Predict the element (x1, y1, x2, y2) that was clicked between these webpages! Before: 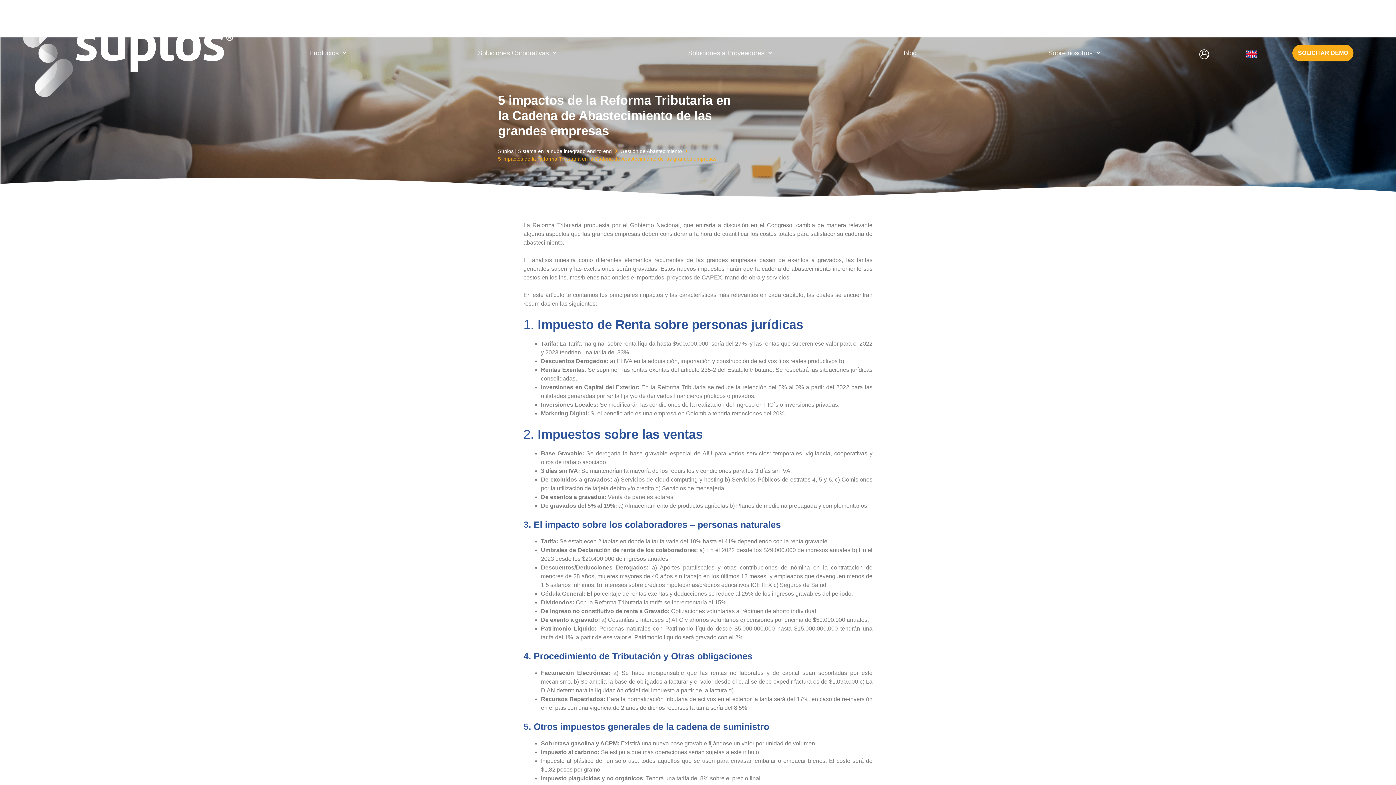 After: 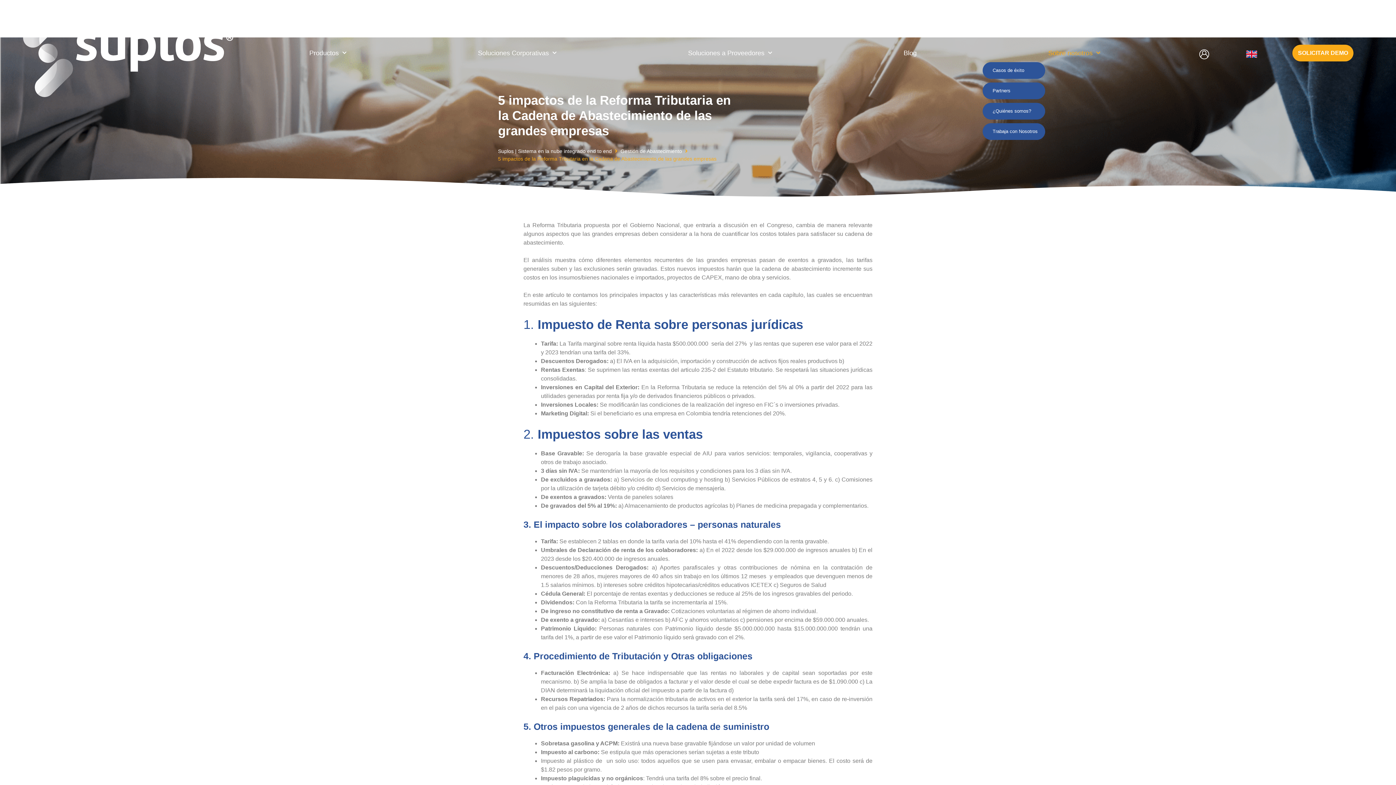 Action: label: Sobre nosotros bbox: (982, 49, 1166, 56)